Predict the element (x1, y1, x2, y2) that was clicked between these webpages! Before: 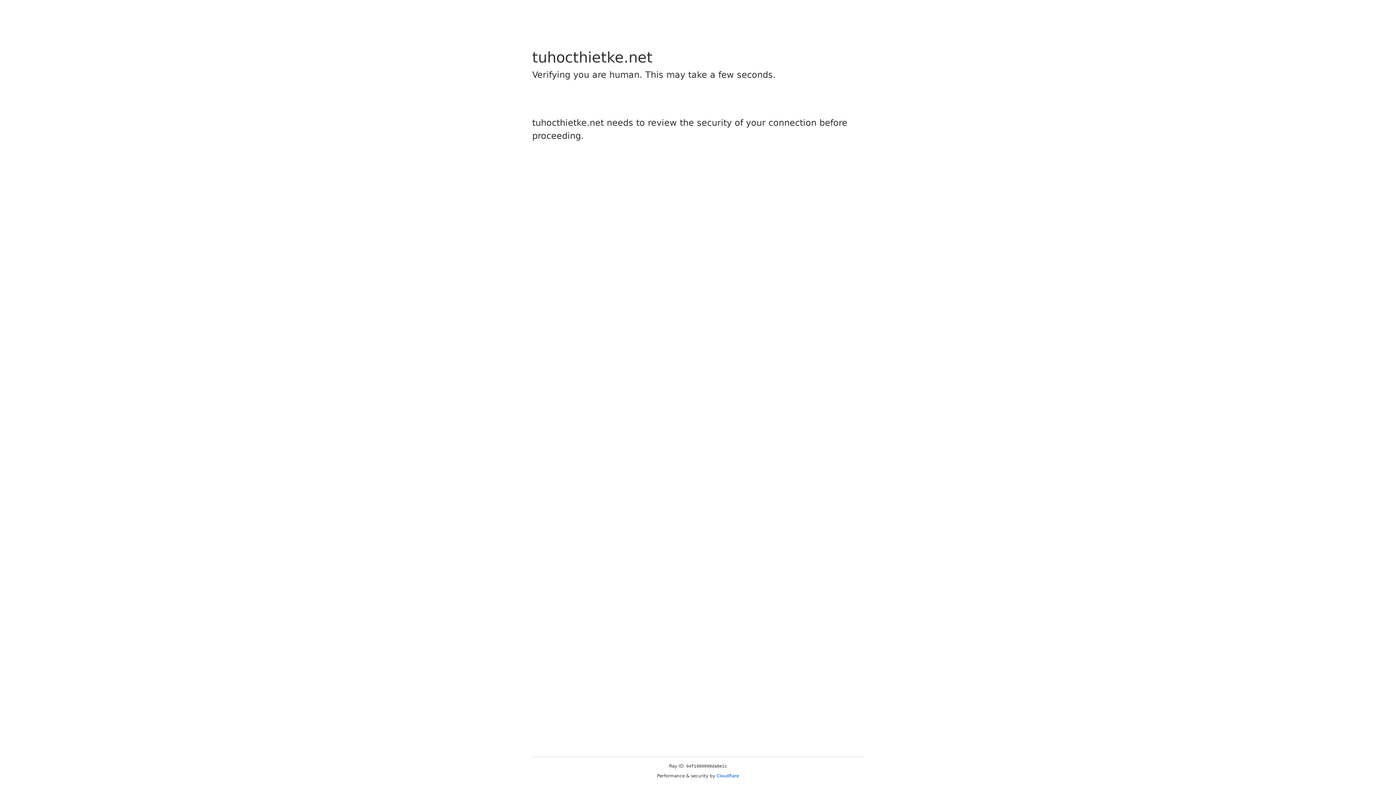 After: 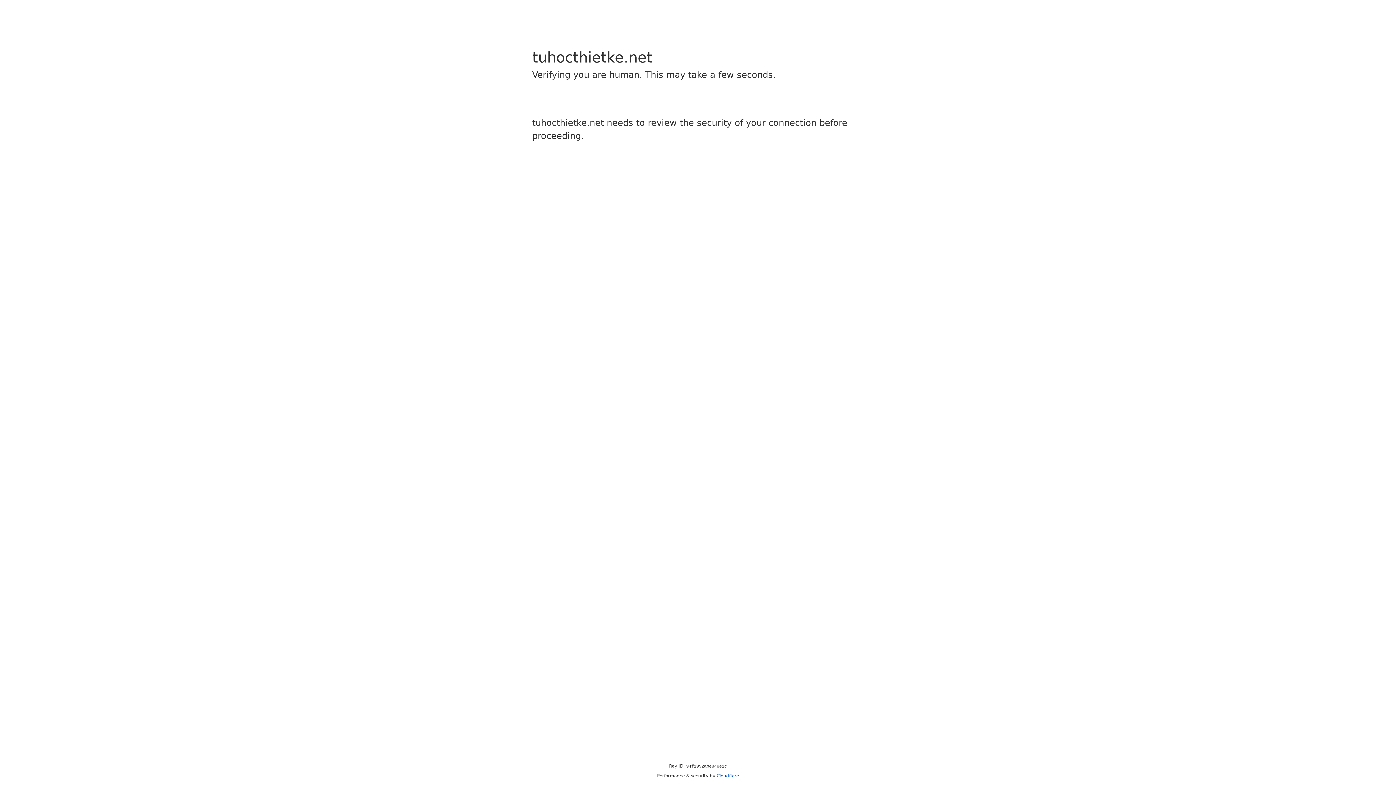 Action: bbox: (716, 773, 739, 778) label: Cloudflare